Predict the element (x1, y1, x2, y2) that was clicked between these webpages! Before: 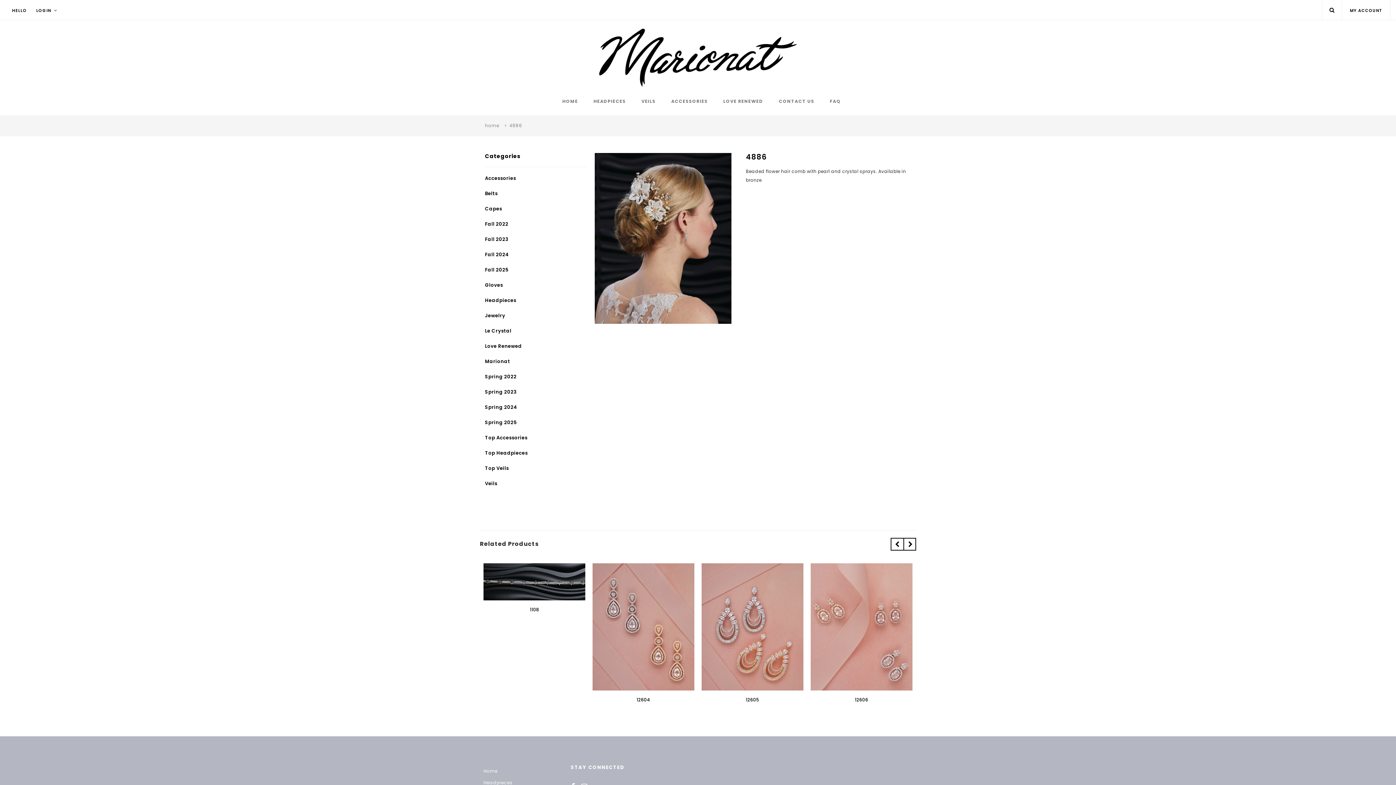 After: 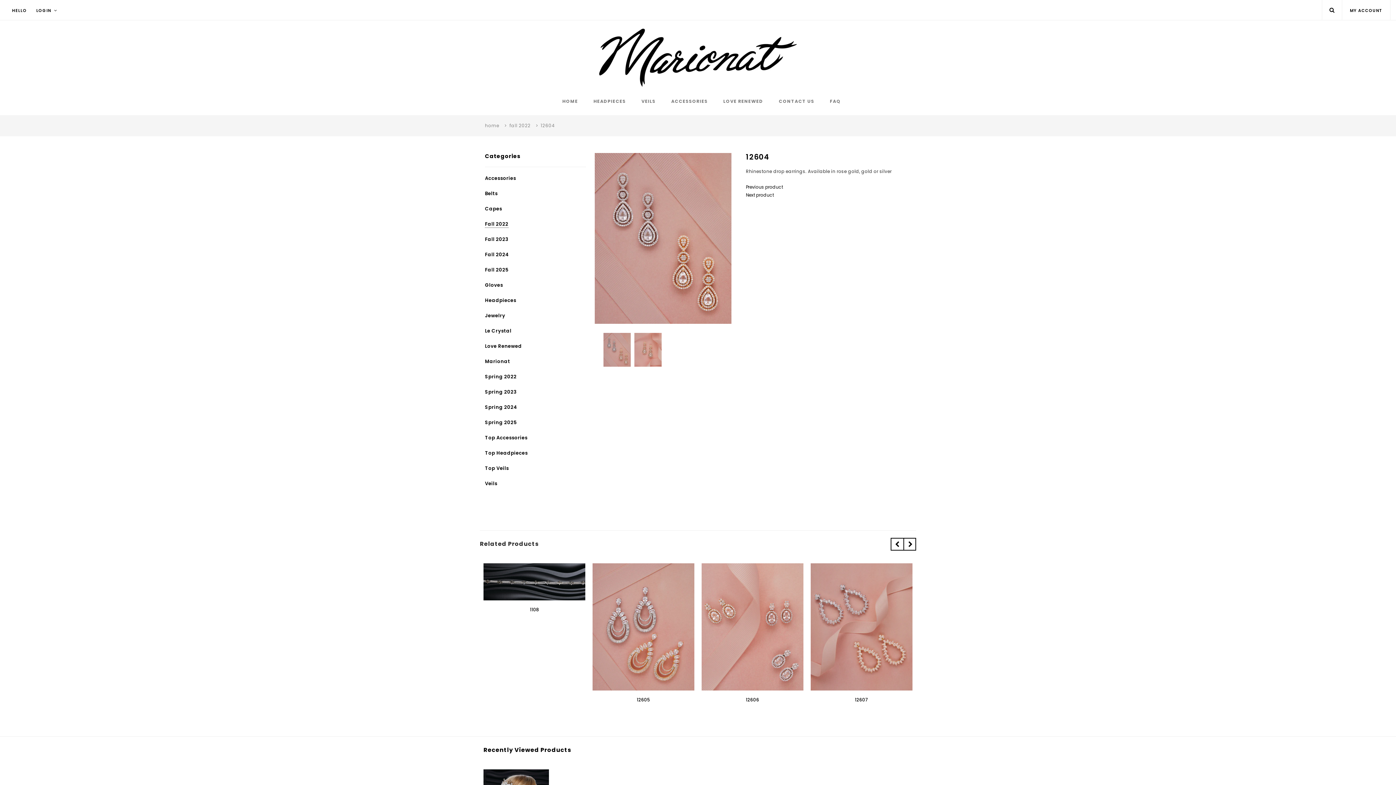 Action: bbox: (592, 696, 694, 704) label: 12604